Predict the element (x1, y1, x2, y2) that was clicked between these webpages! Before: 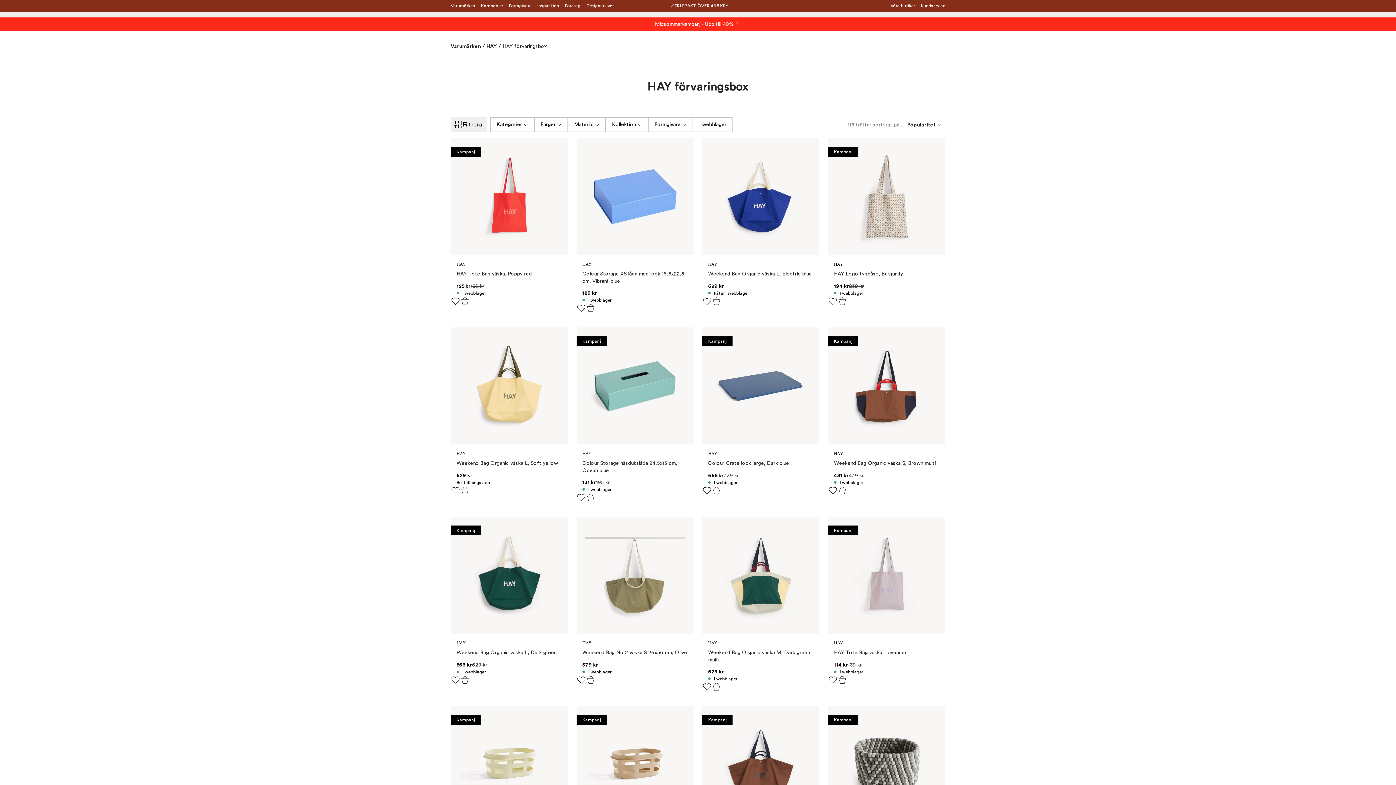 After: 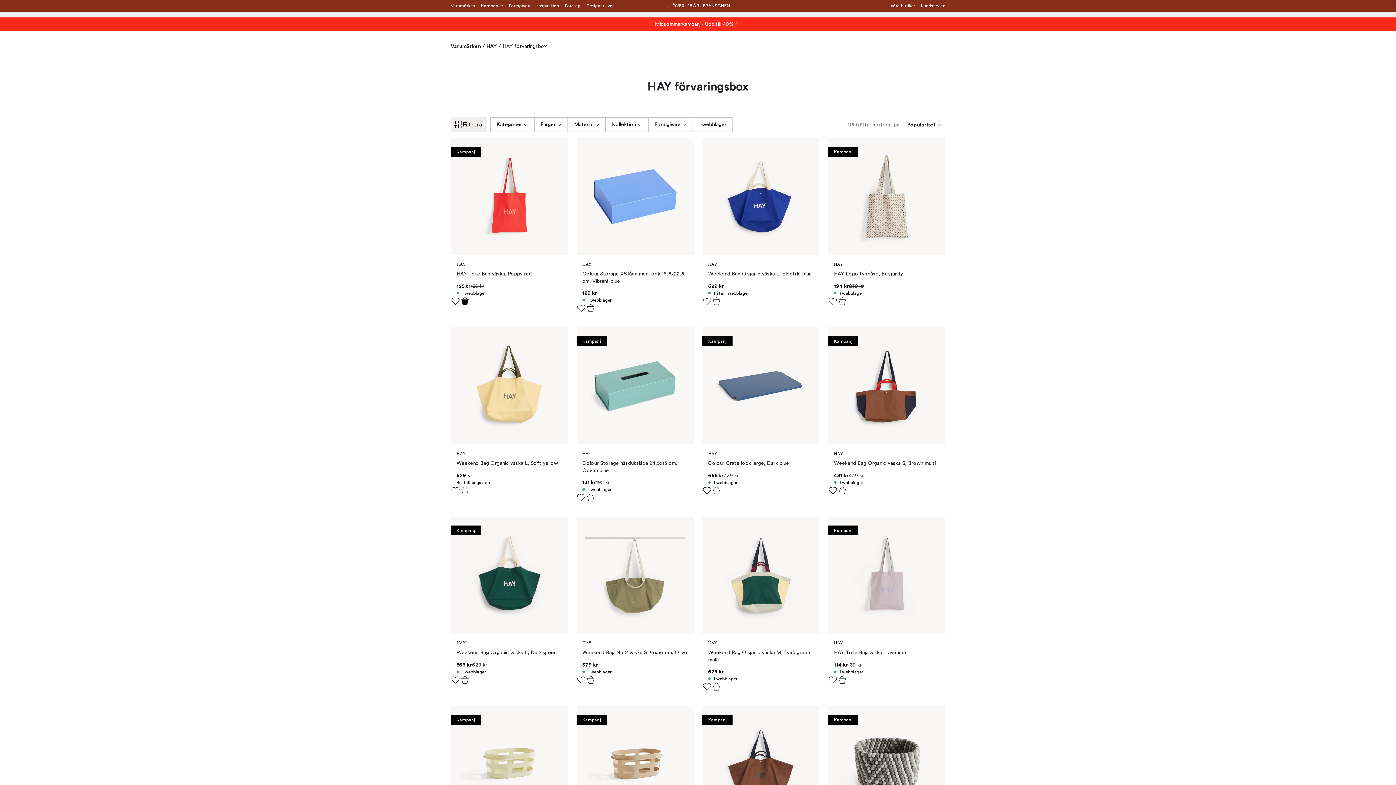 Action: label: Lägg i varukorg bbox: (460, 296, 469, 306)